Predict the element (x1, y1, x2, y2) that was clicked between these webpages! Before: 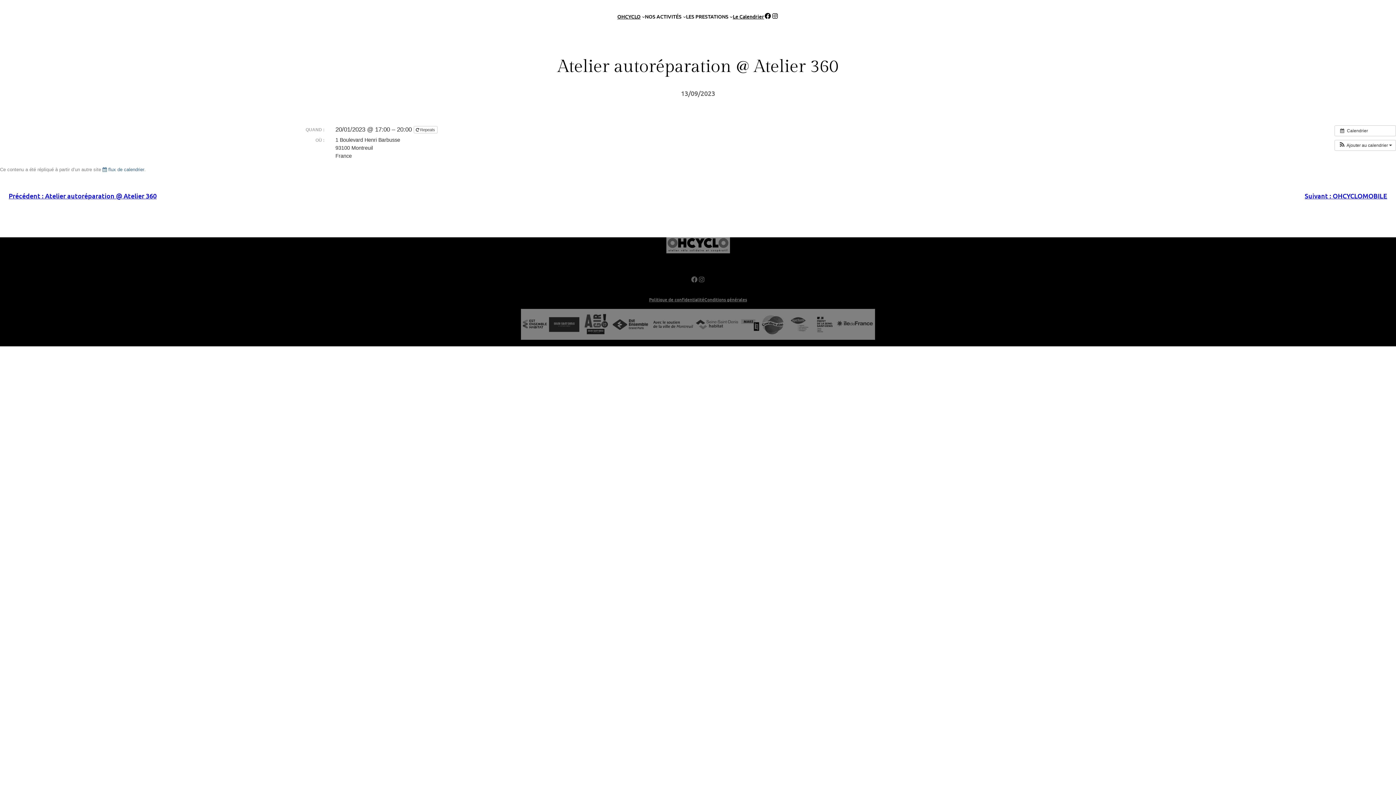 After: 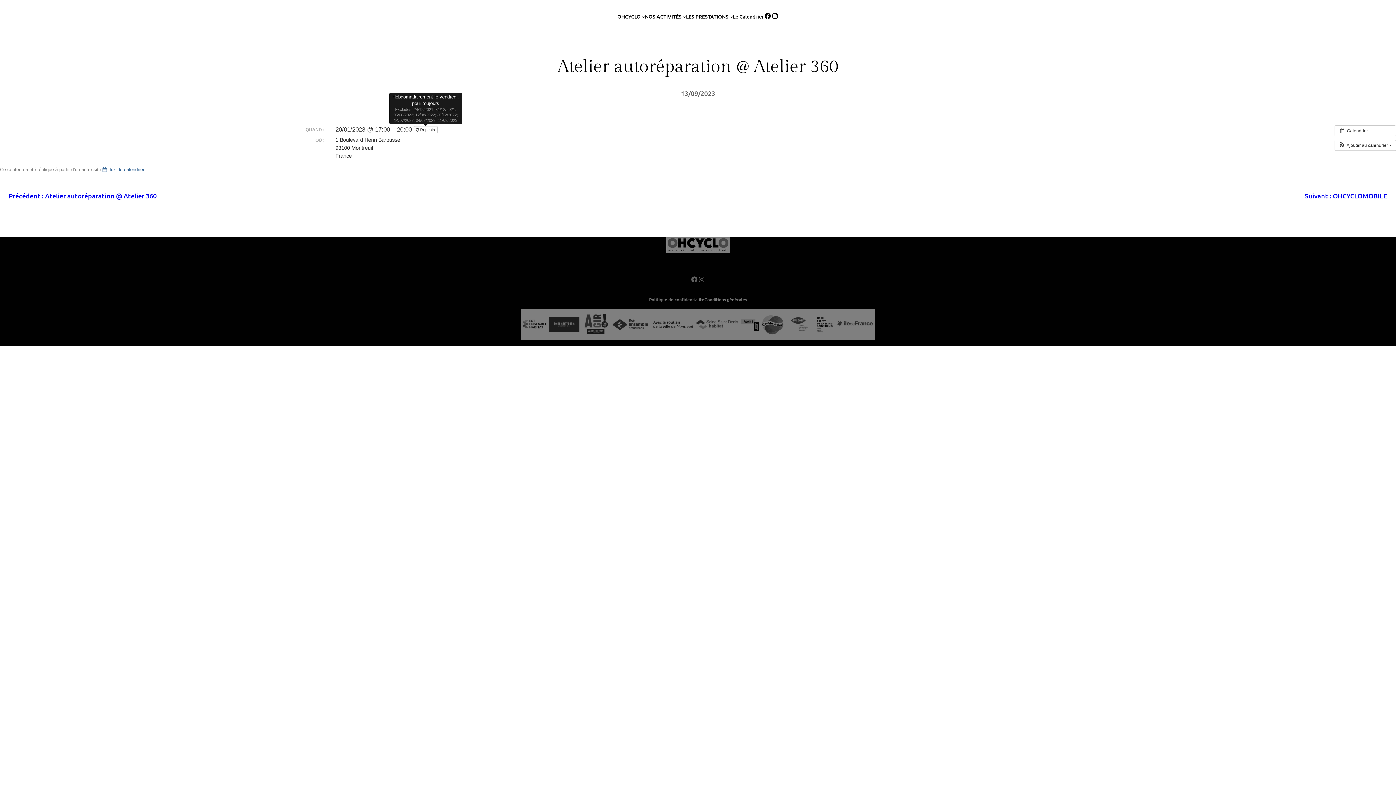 Action: label:  Repeats  bbox: (413, 126, 437, 133)